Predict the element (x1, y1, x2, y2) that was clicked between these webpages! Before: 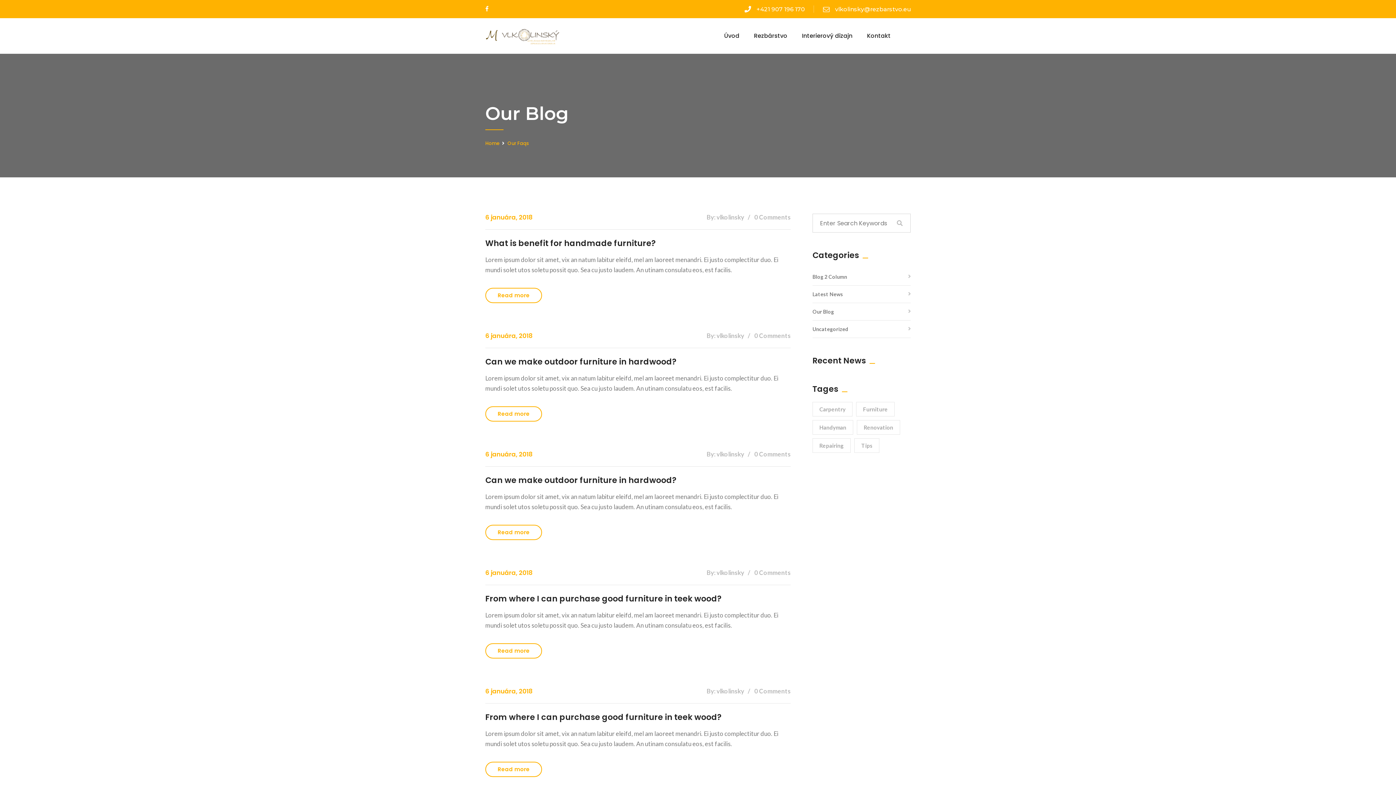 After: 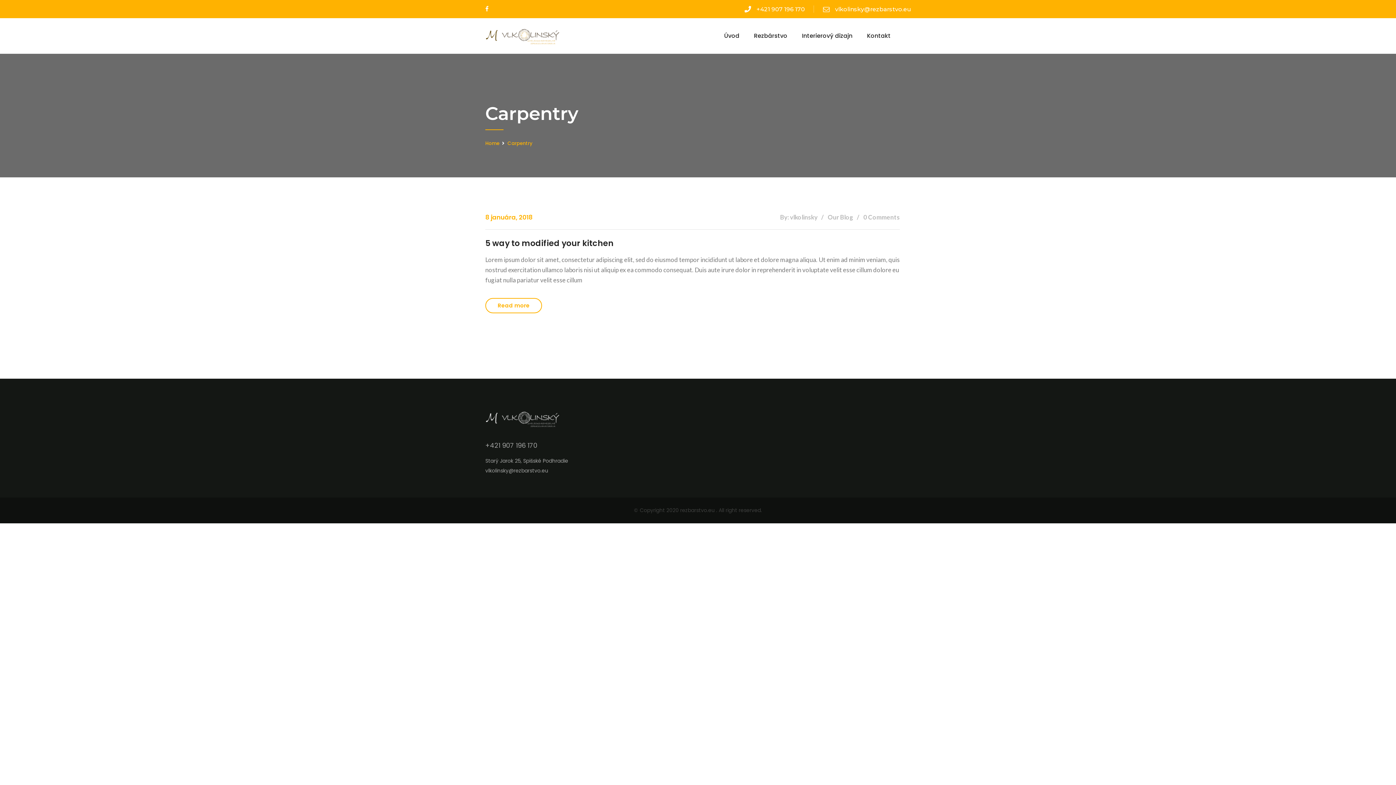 Action: label: Carpentry (1 položka) bbox: (812, 402, 852, 416)